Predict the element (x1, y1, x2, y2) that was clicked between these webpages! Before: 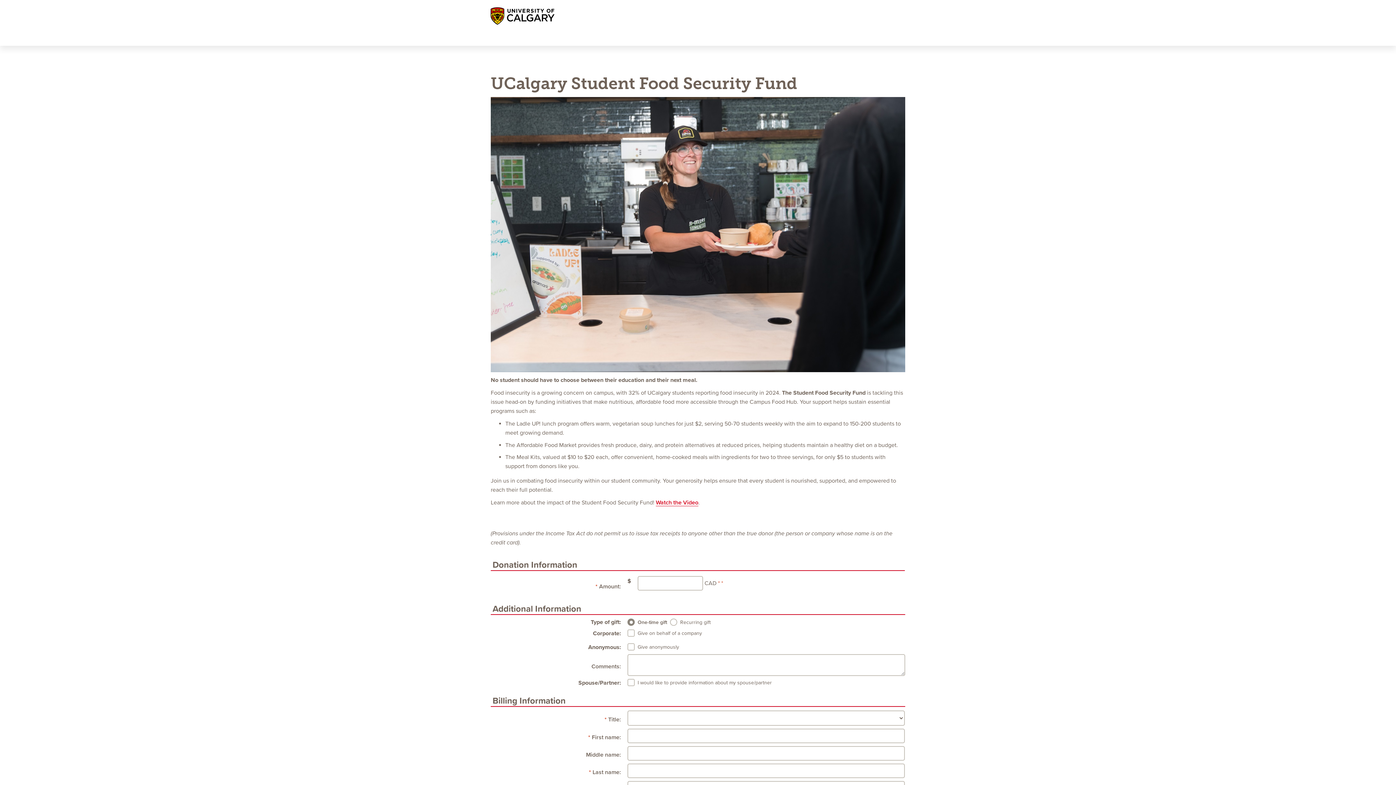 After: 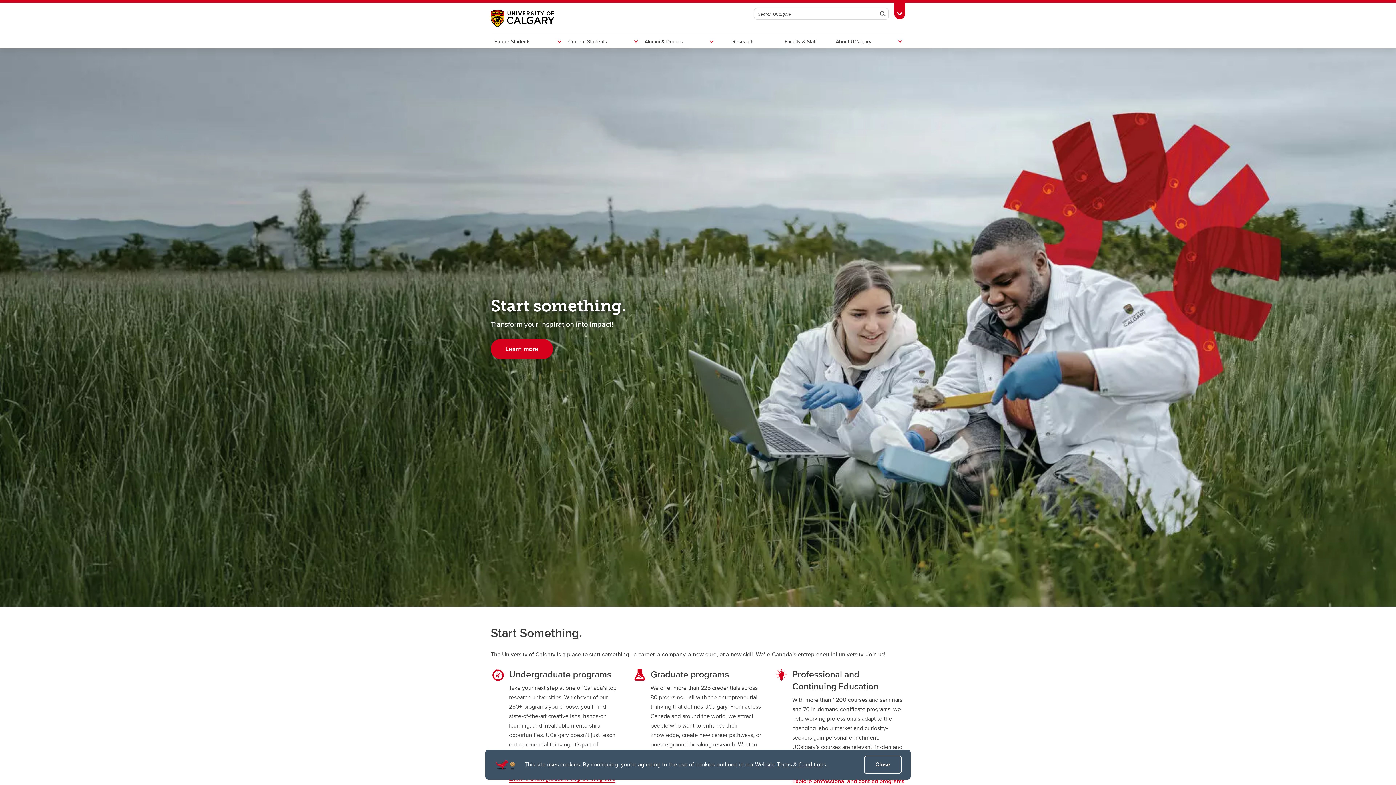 Action: bbox: (483, 0, 561, 32)